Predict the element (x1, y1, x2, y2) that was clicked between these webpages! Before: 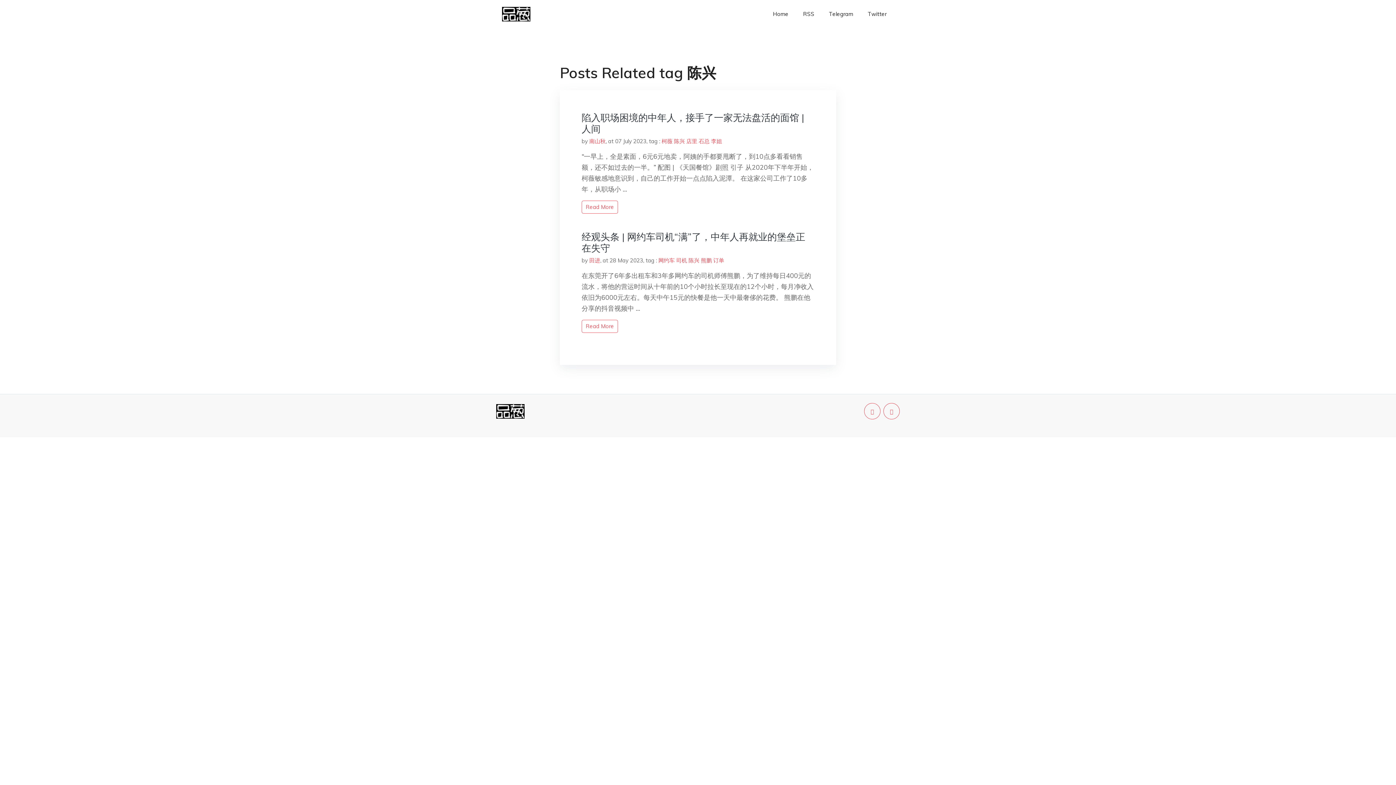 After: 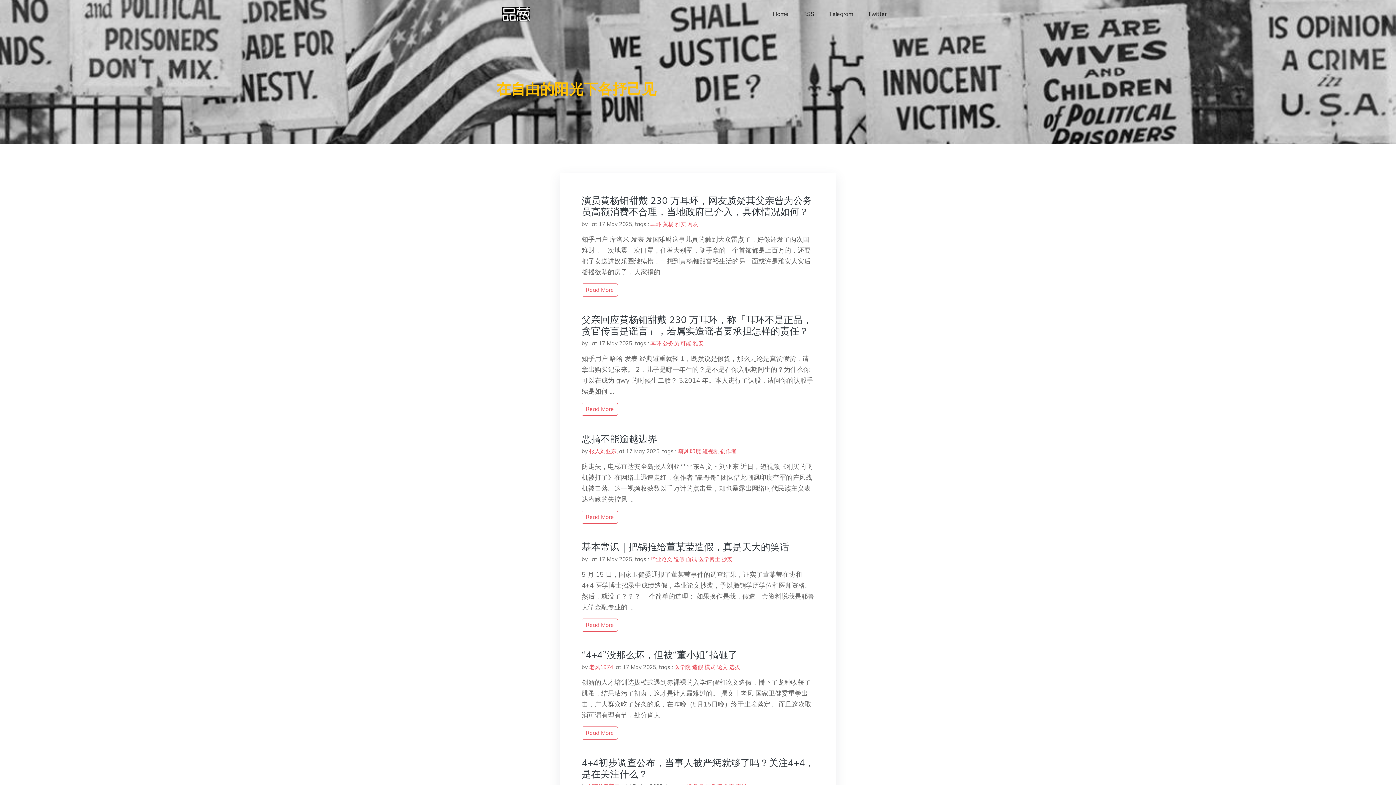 Action: bbox: (496, 407, 524, 414)